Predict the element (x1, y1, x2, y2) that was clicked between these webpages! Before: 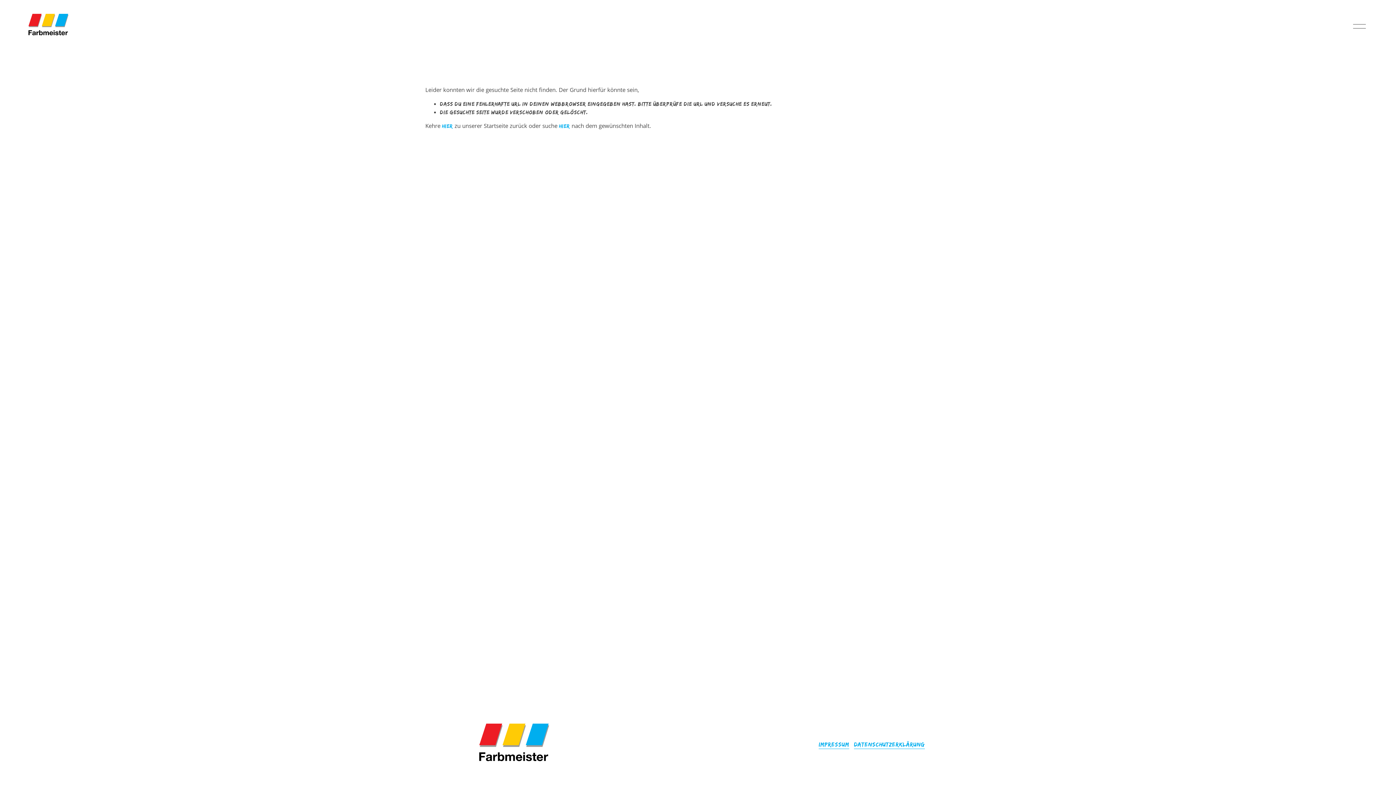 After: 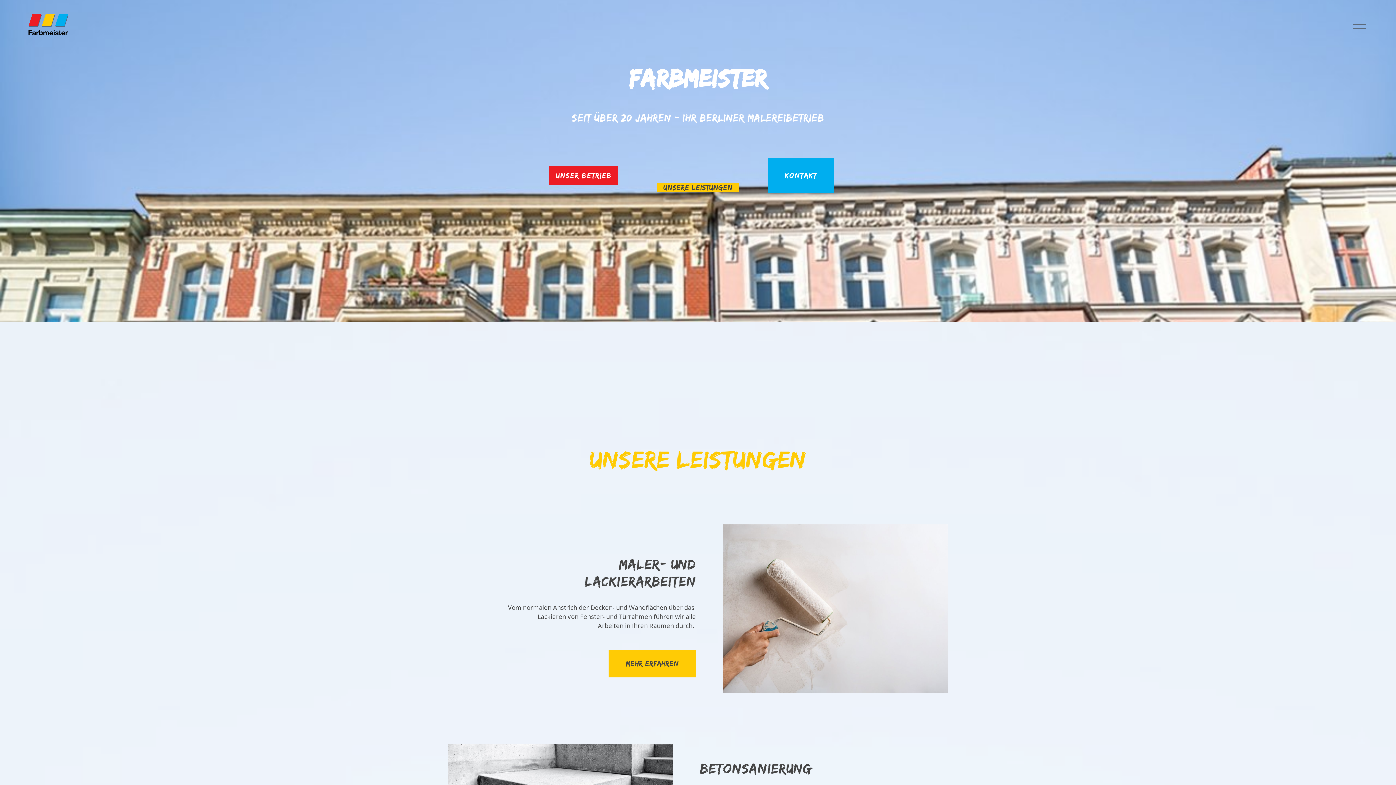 Action: bbox: (27, 13, 69, 38)